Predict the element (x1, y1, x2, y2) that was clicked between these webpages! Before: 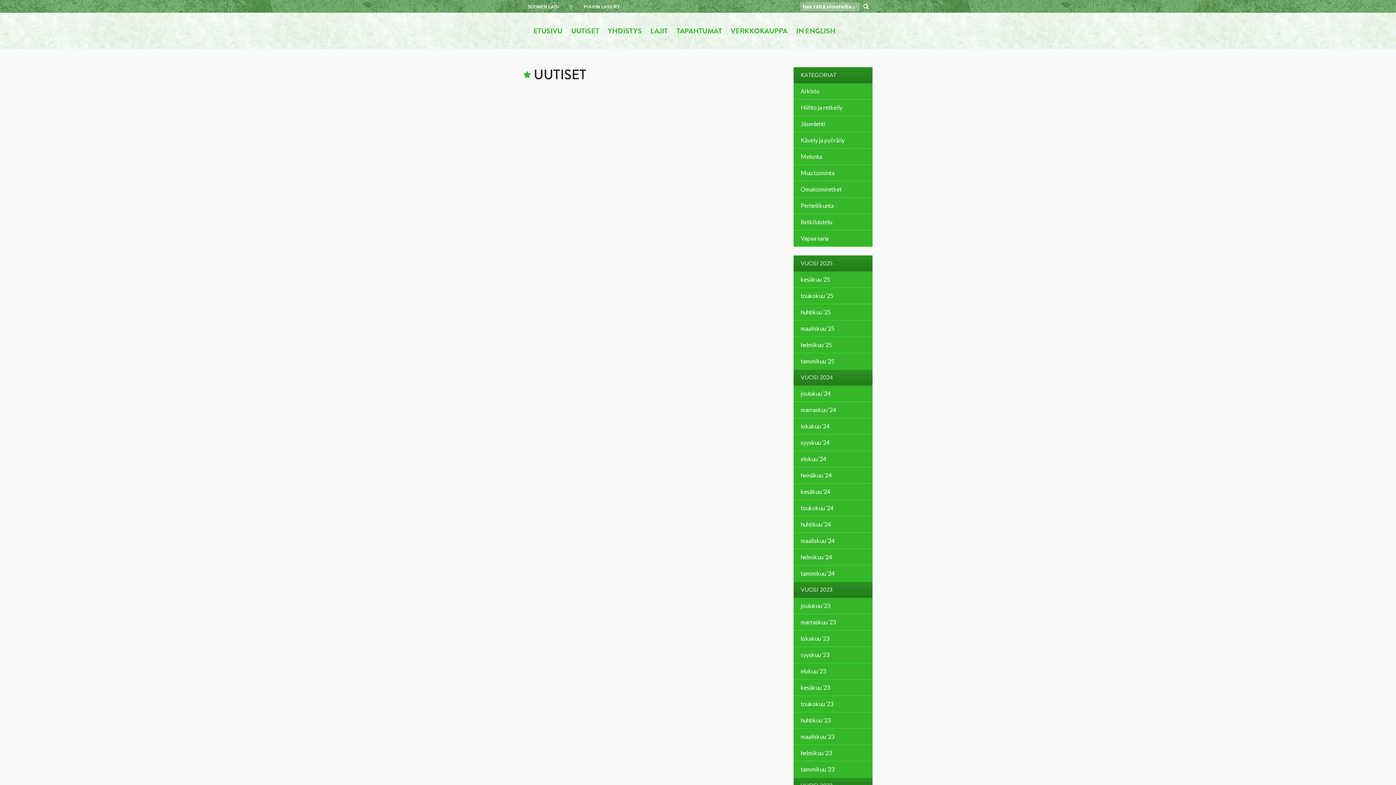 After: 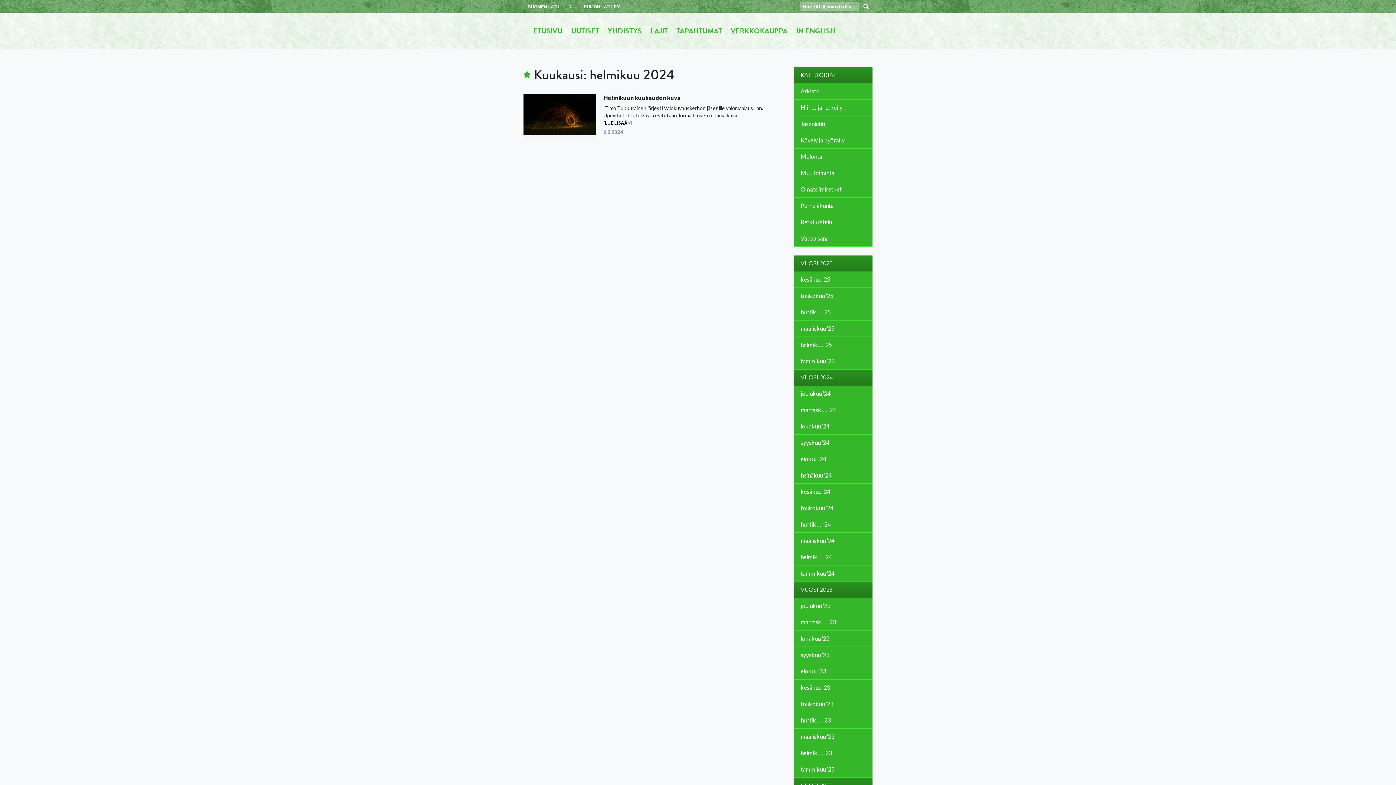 Action: label: helmikuu ’24 bbox: (793, 549, 872, 565)